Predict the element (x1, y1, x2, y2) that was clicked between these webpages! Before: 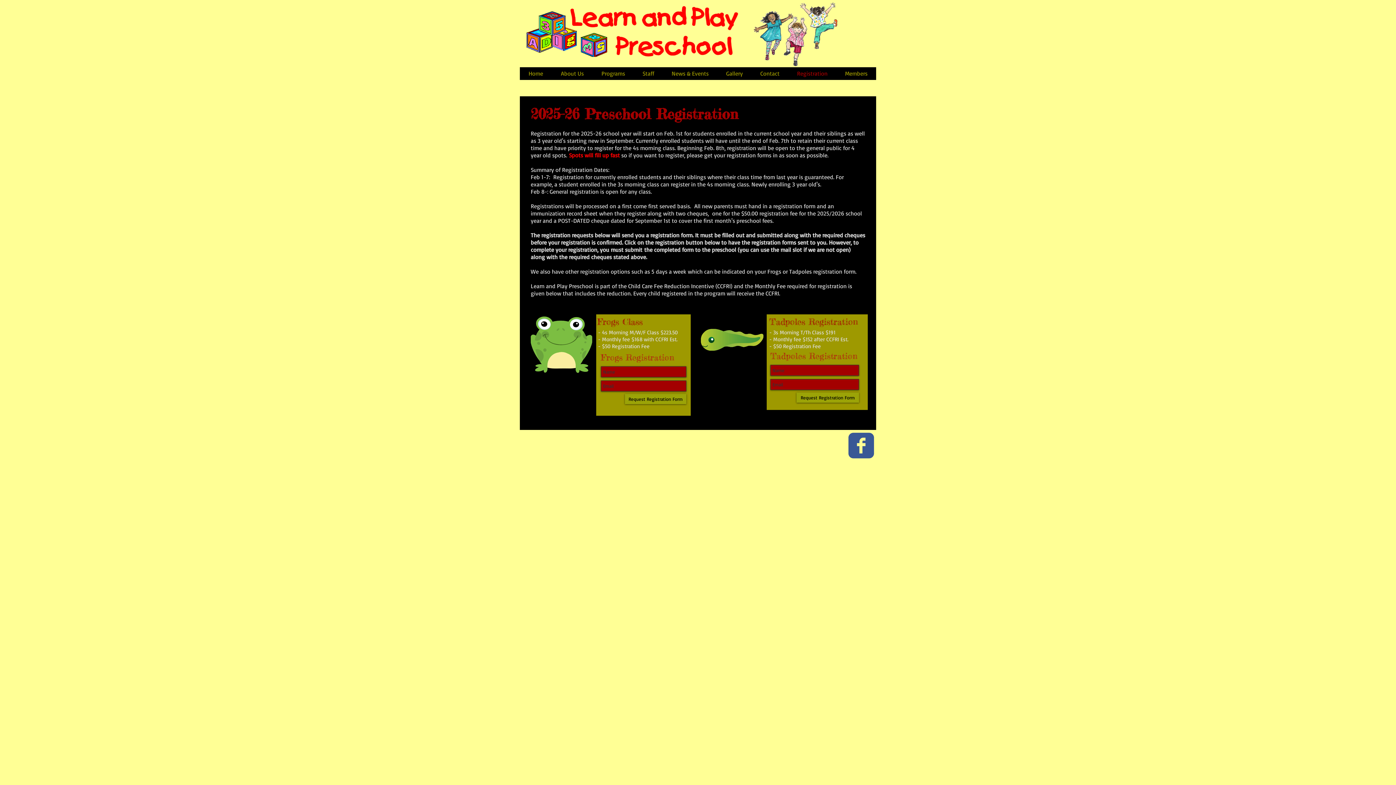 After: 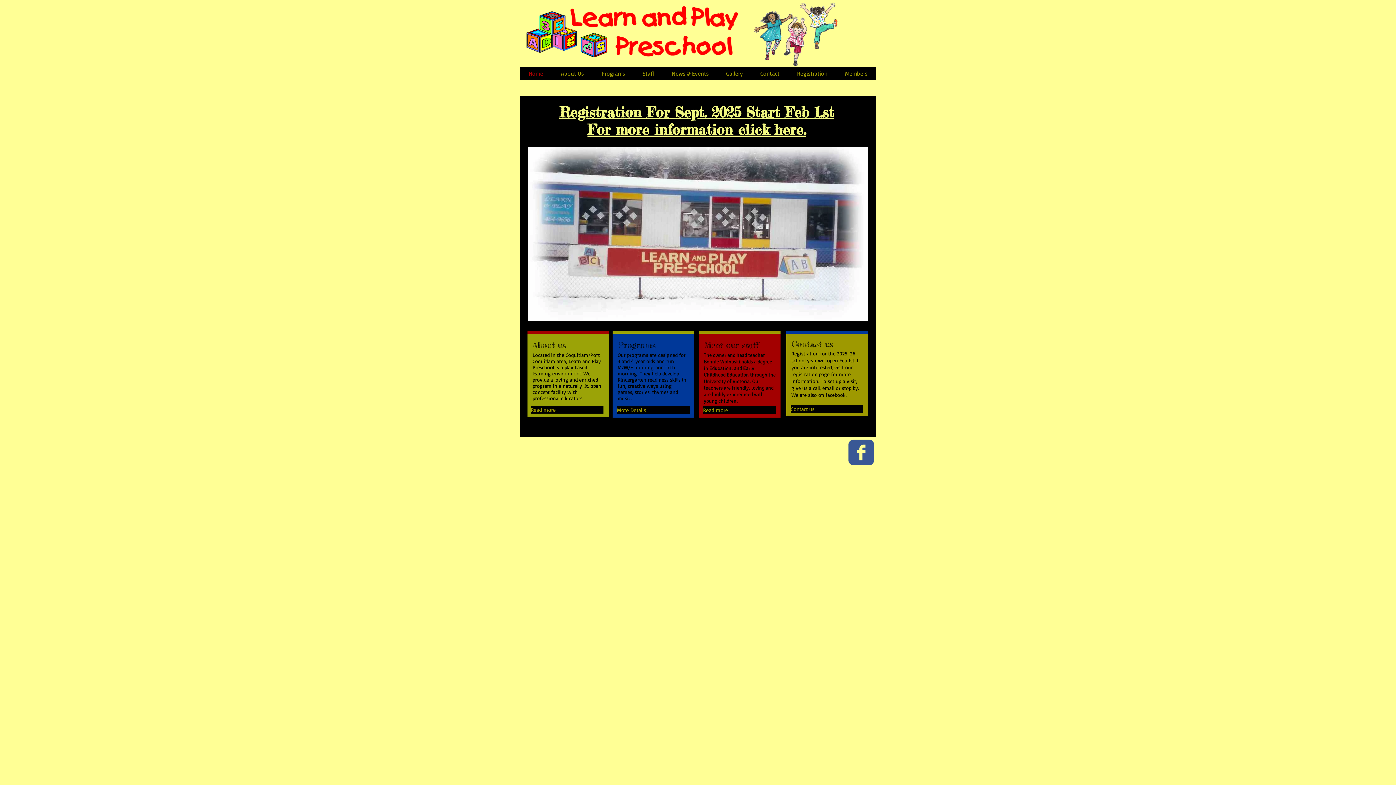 Action: bbox: (520, 67, 552, 80) label: Home